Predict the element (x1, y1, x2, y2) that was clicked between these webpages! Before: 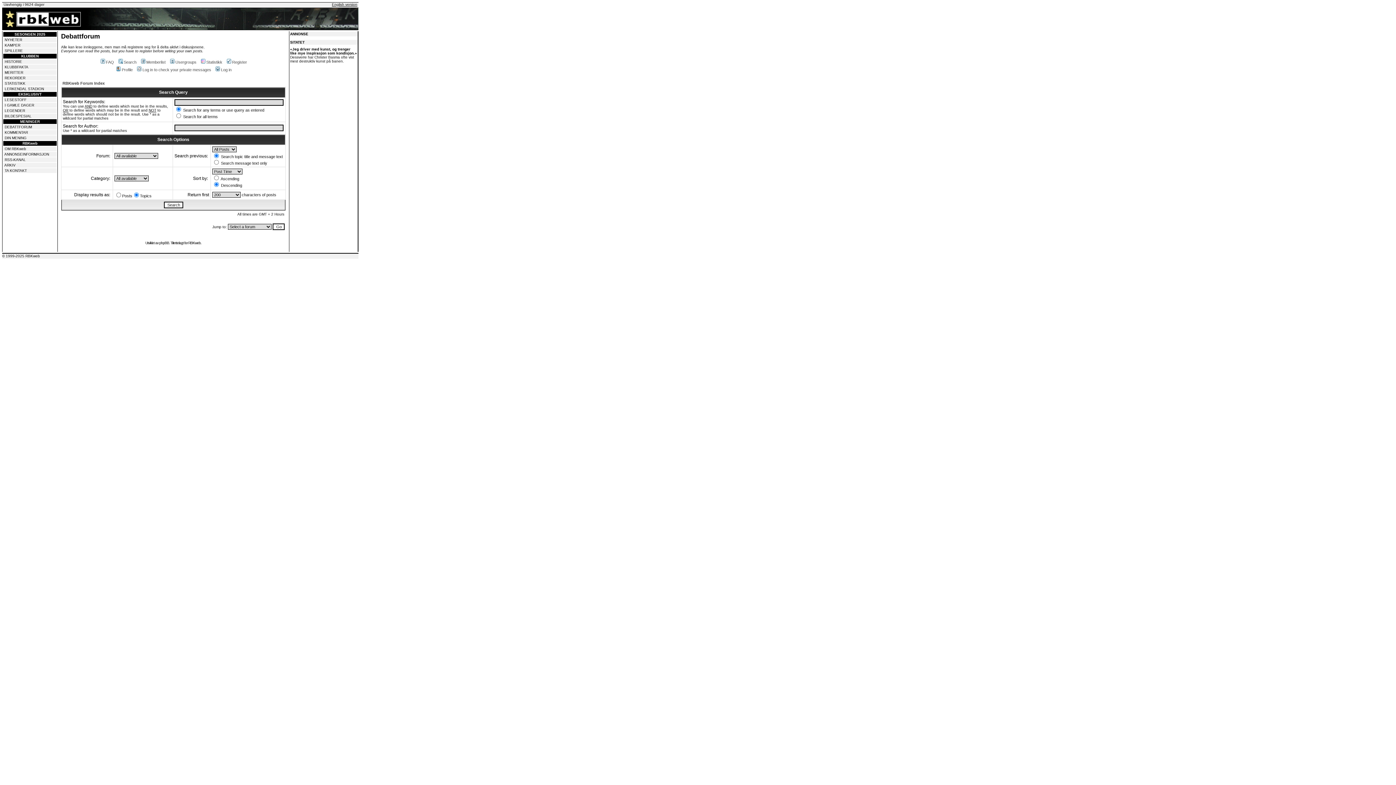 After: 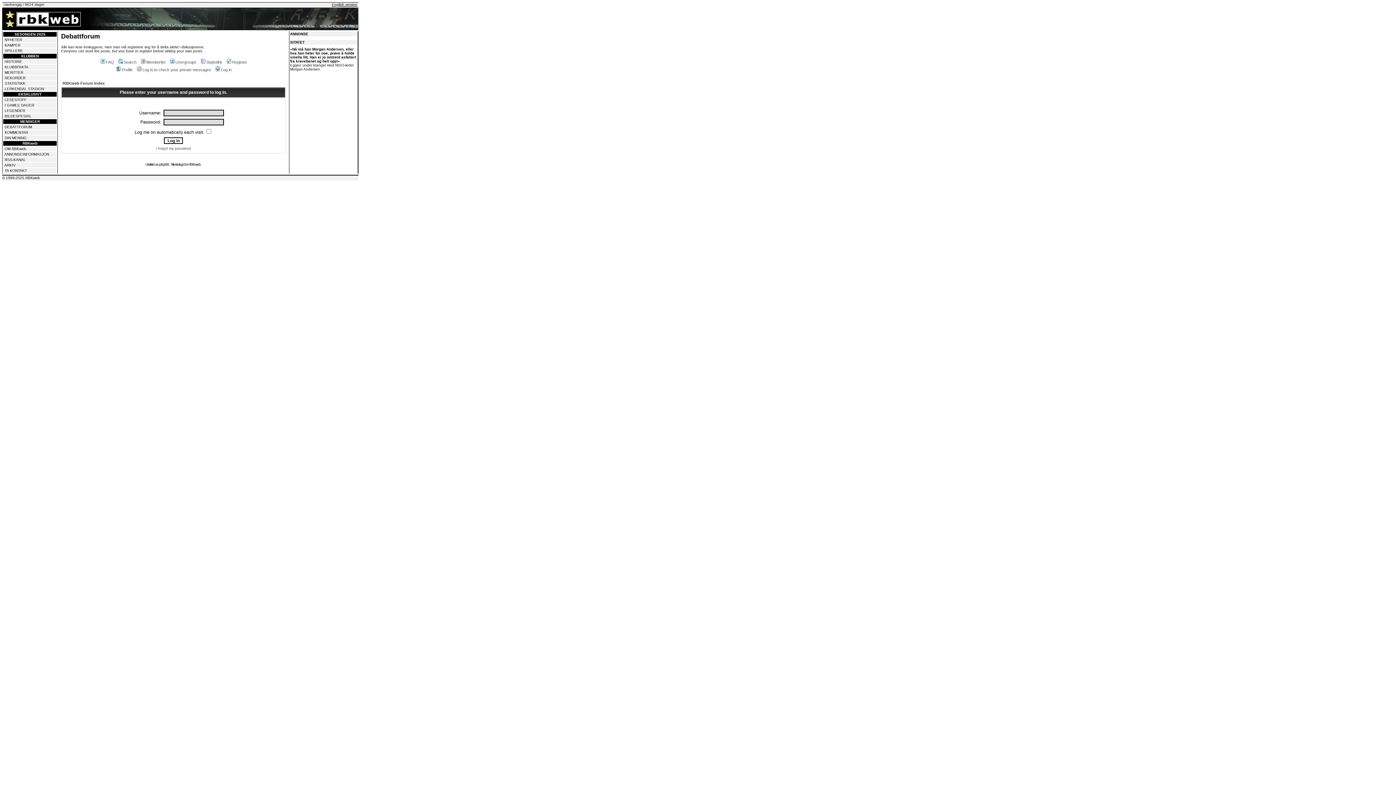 Action: bbox: (115, 67, 132, 72) label: Profile